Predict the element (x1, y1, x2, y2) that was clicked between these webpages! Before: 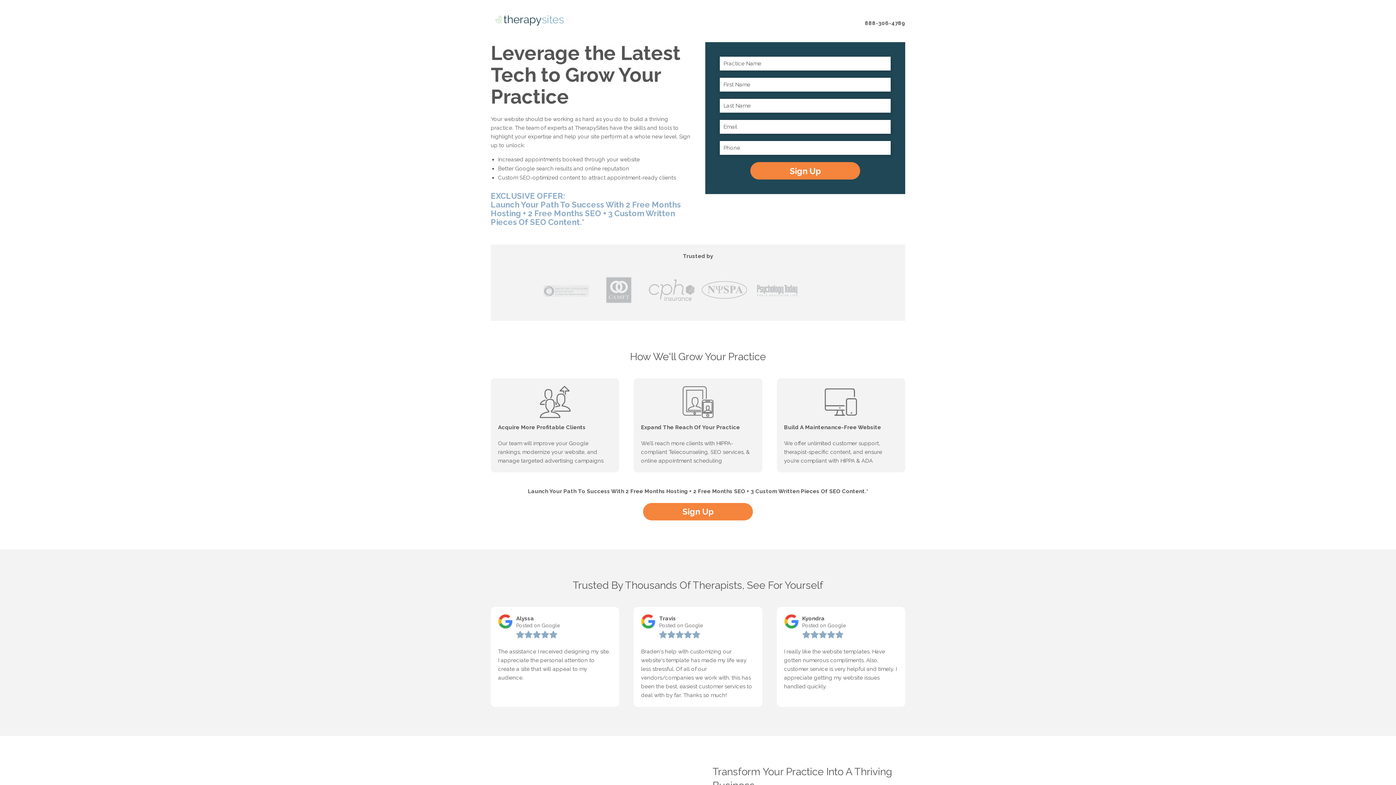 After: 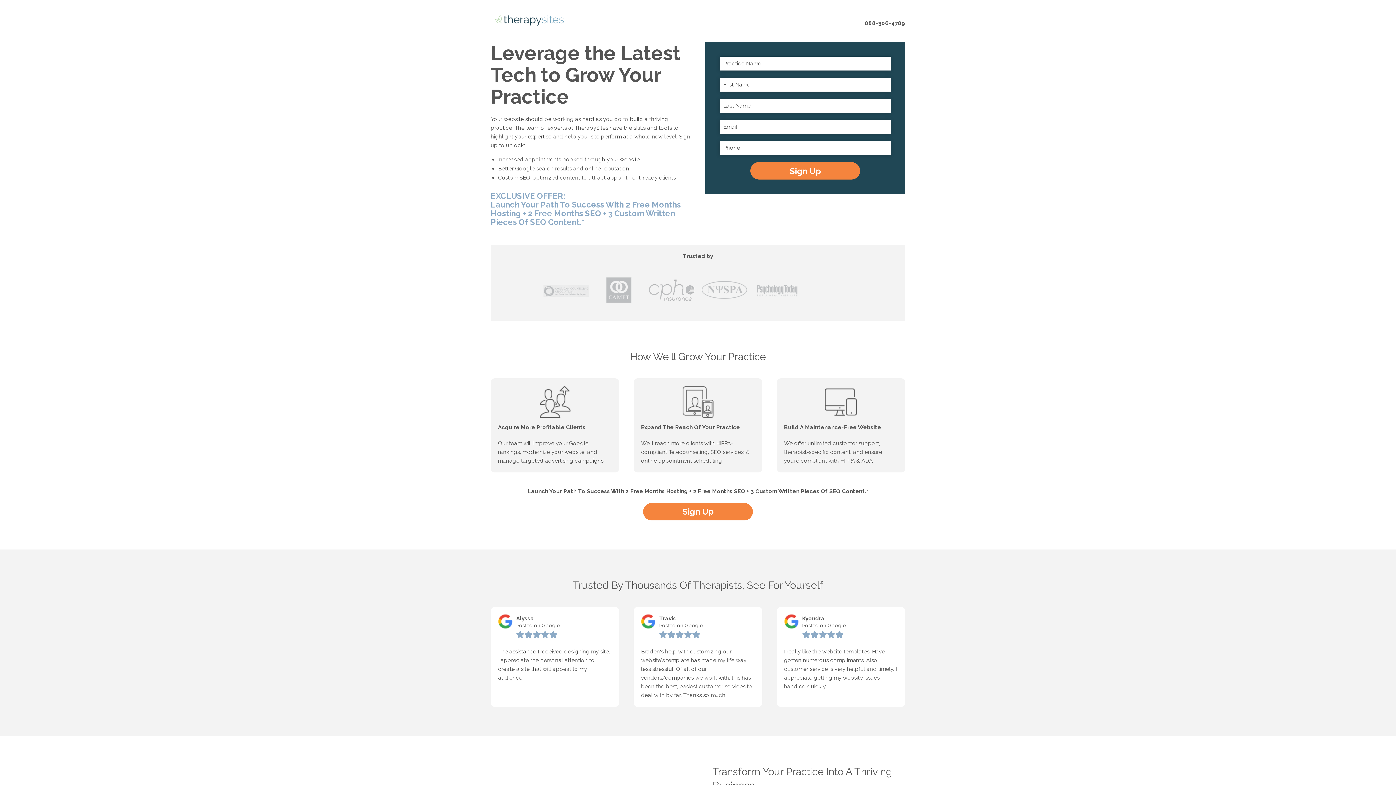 Action: label: 888-306-4789 bbox: (865, 18, 905, 27)